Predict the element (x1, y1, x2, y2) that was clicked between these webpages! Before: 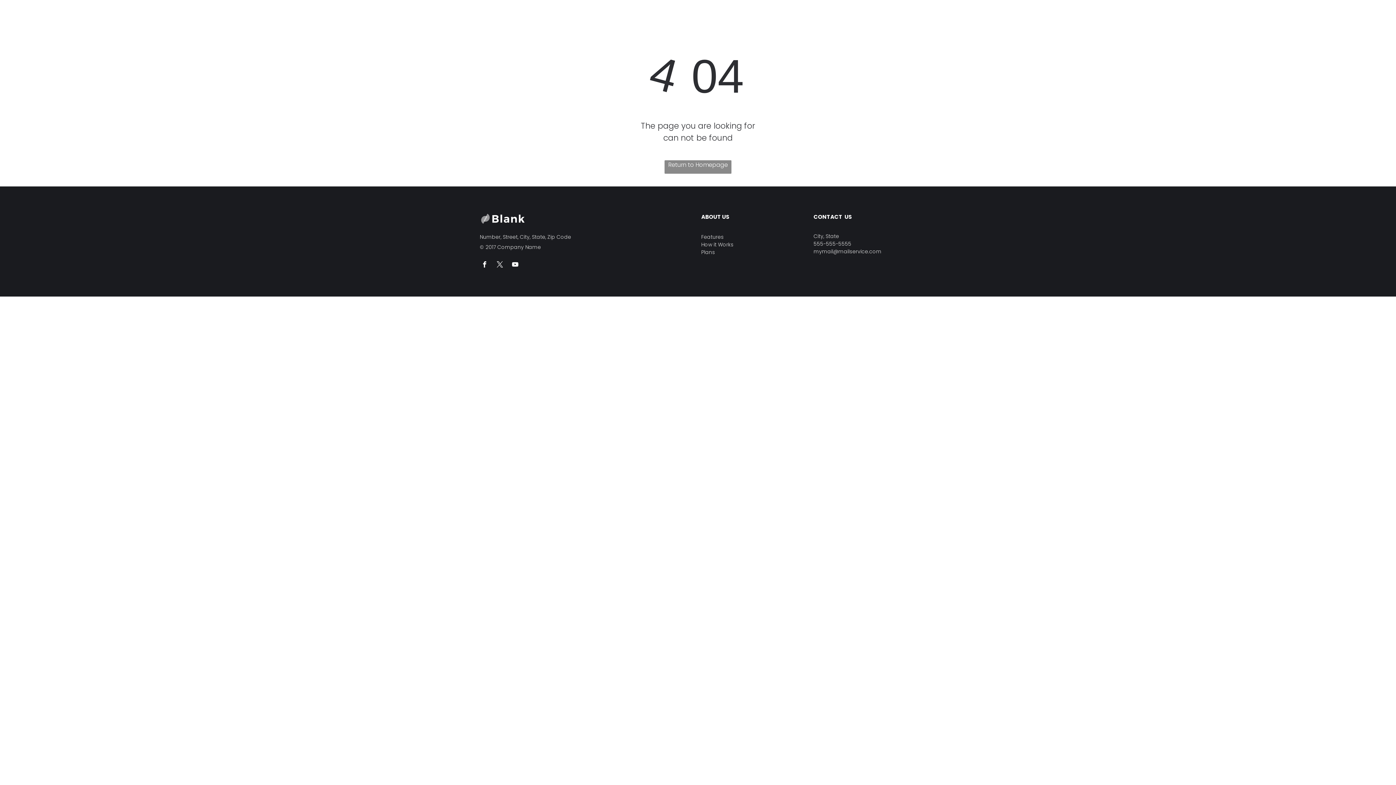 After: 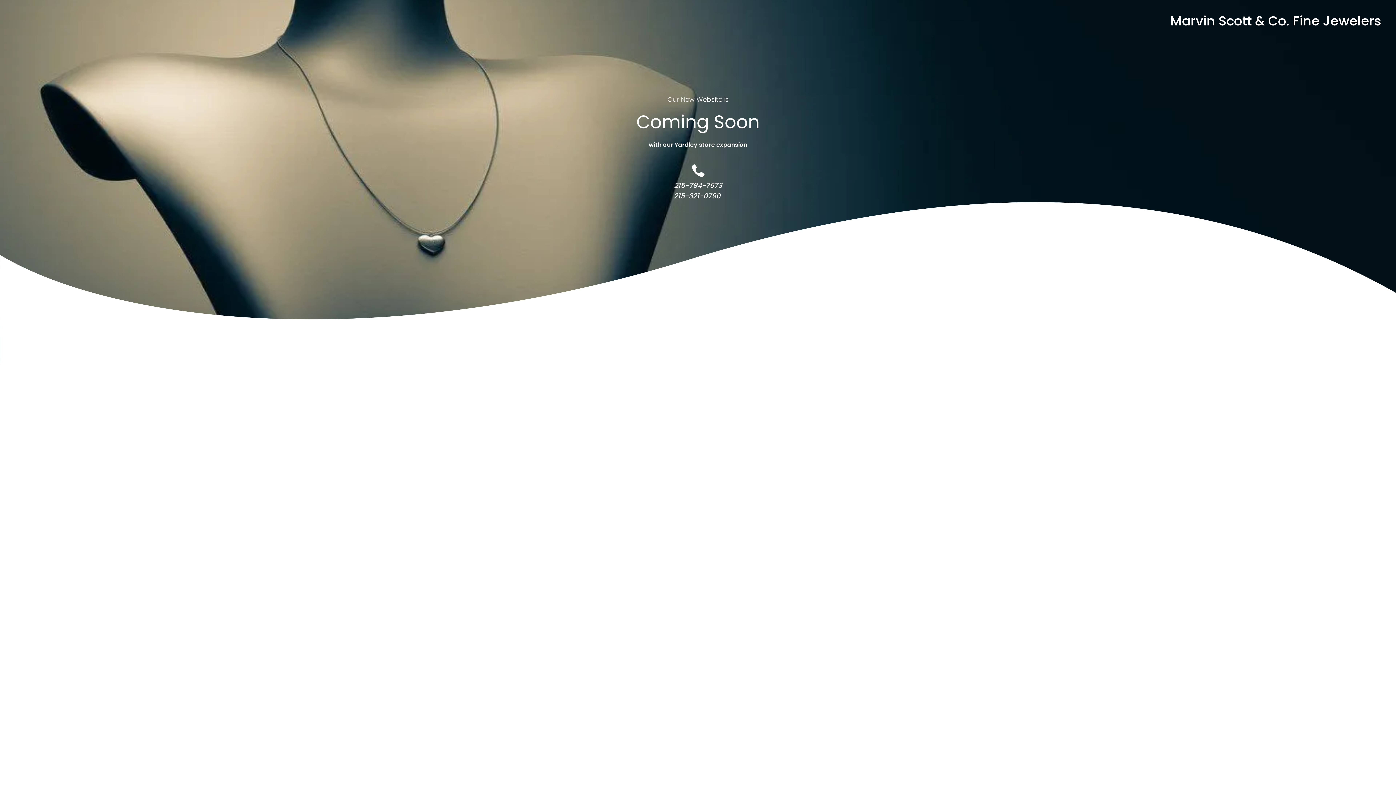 Action: bbox: (664, 160, 731, 173) label: Return to Homepage